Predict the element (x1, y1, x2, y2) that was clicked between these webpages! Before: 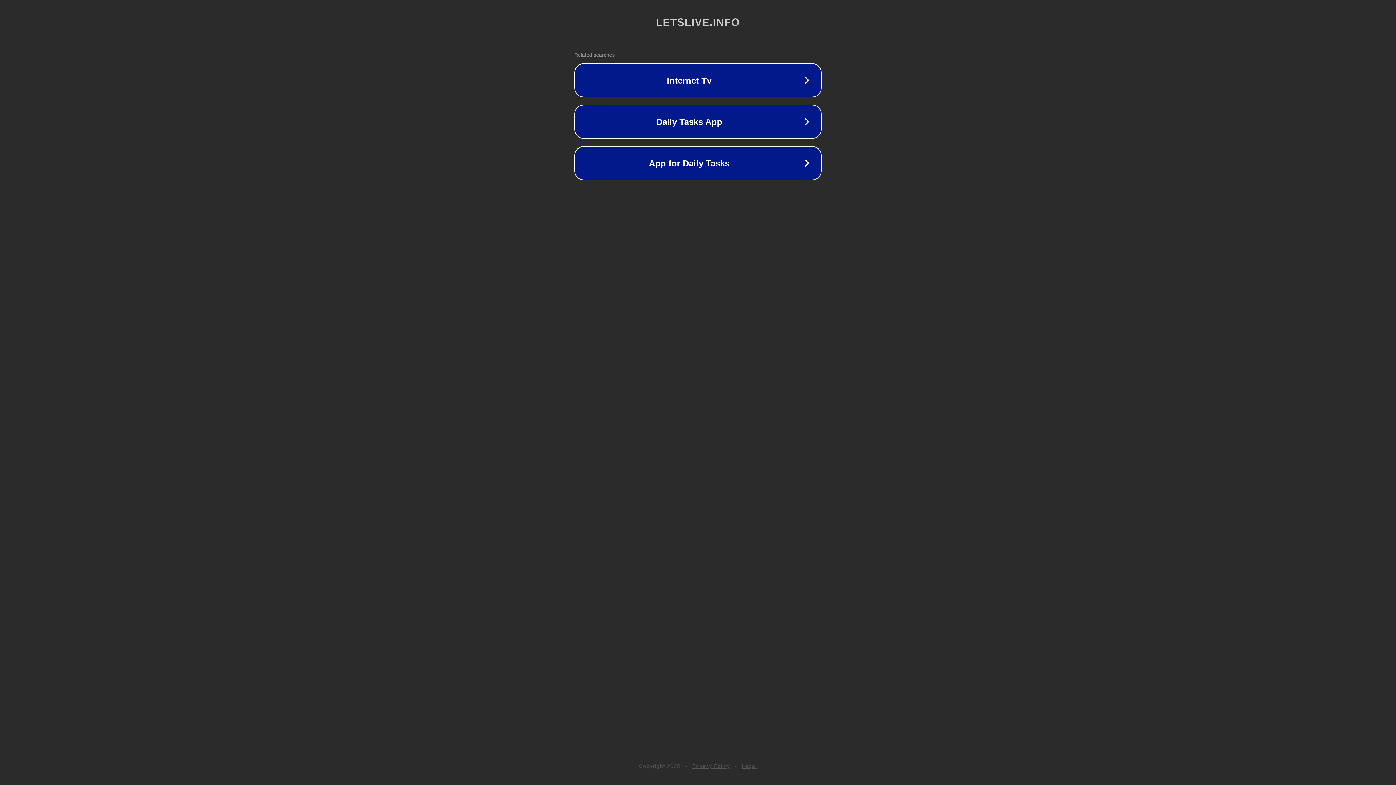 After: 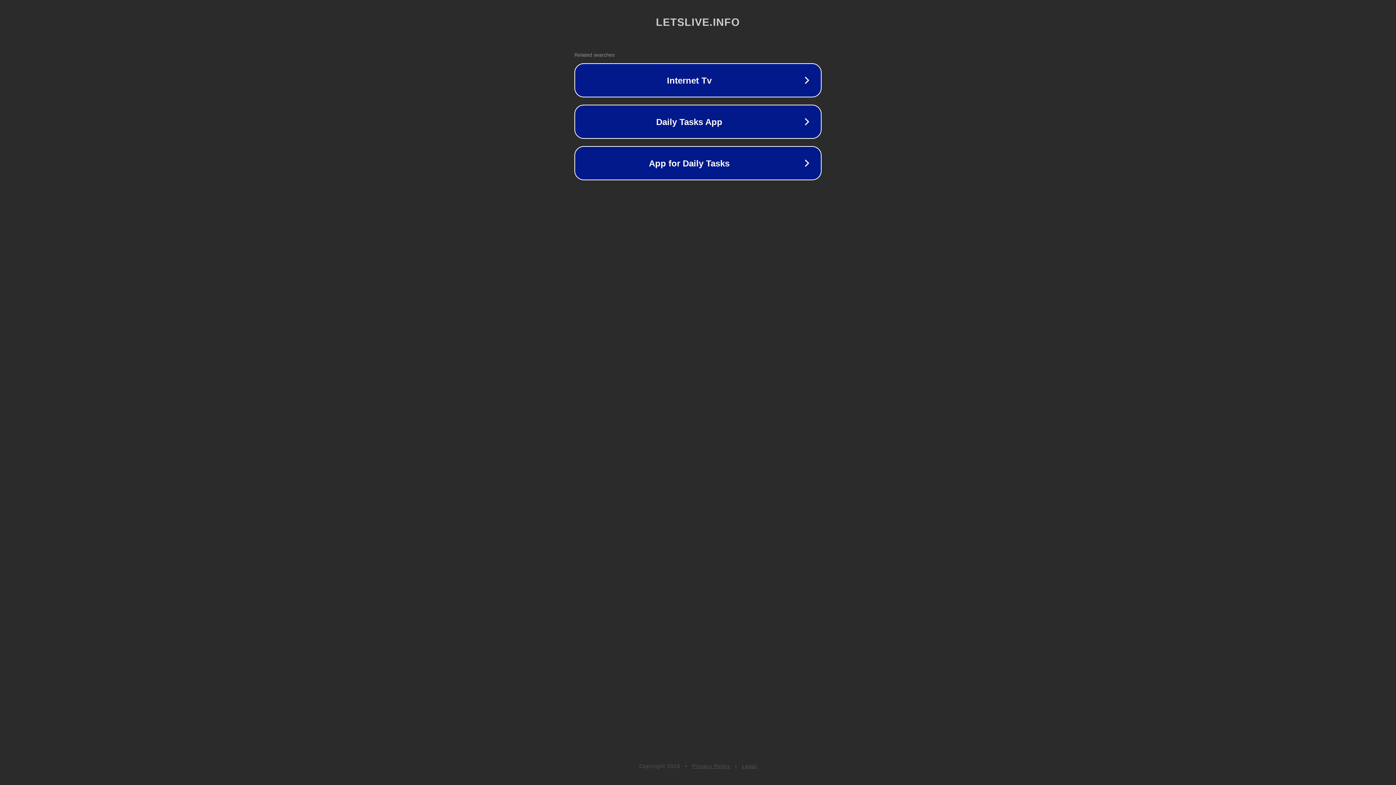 Action: label: Privacy Policy bbox: (692, 763, 730, 769)